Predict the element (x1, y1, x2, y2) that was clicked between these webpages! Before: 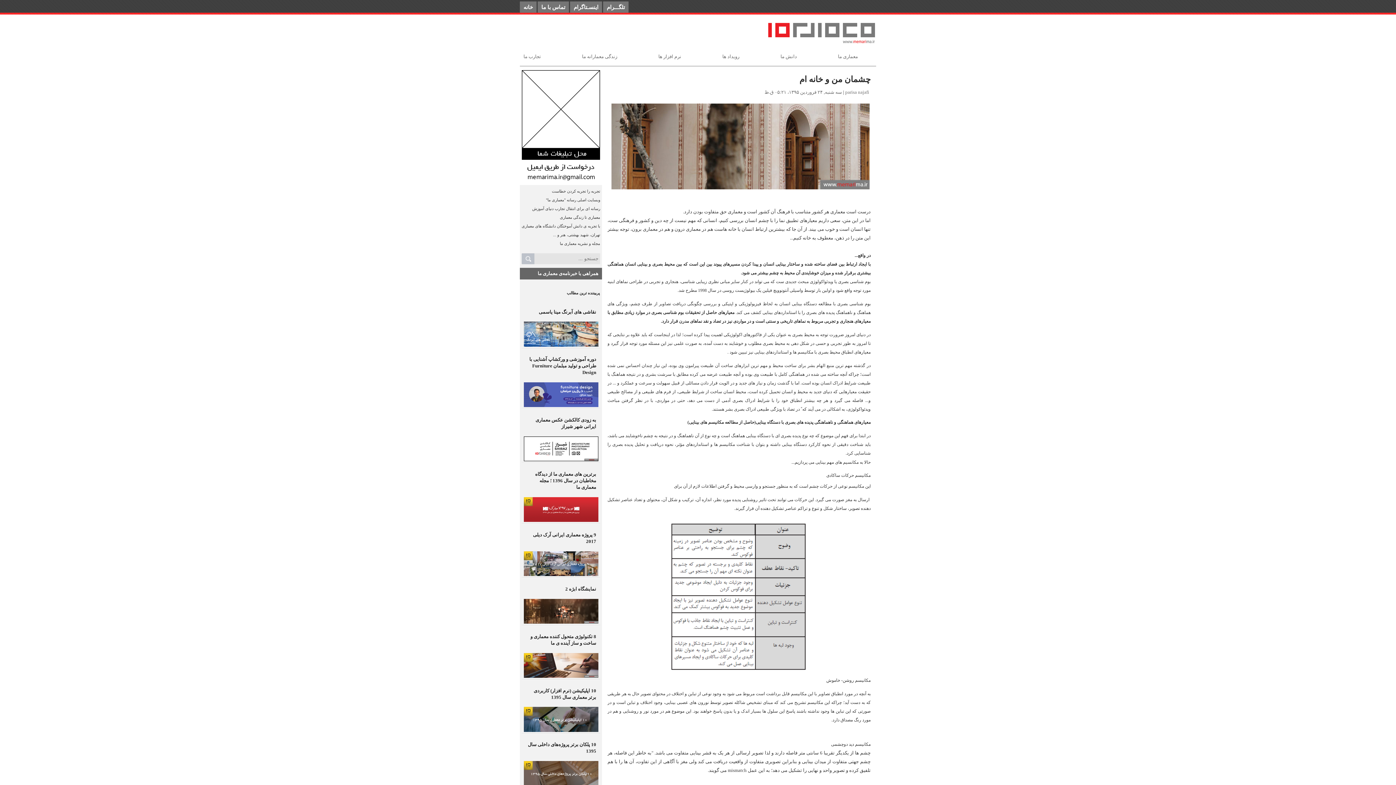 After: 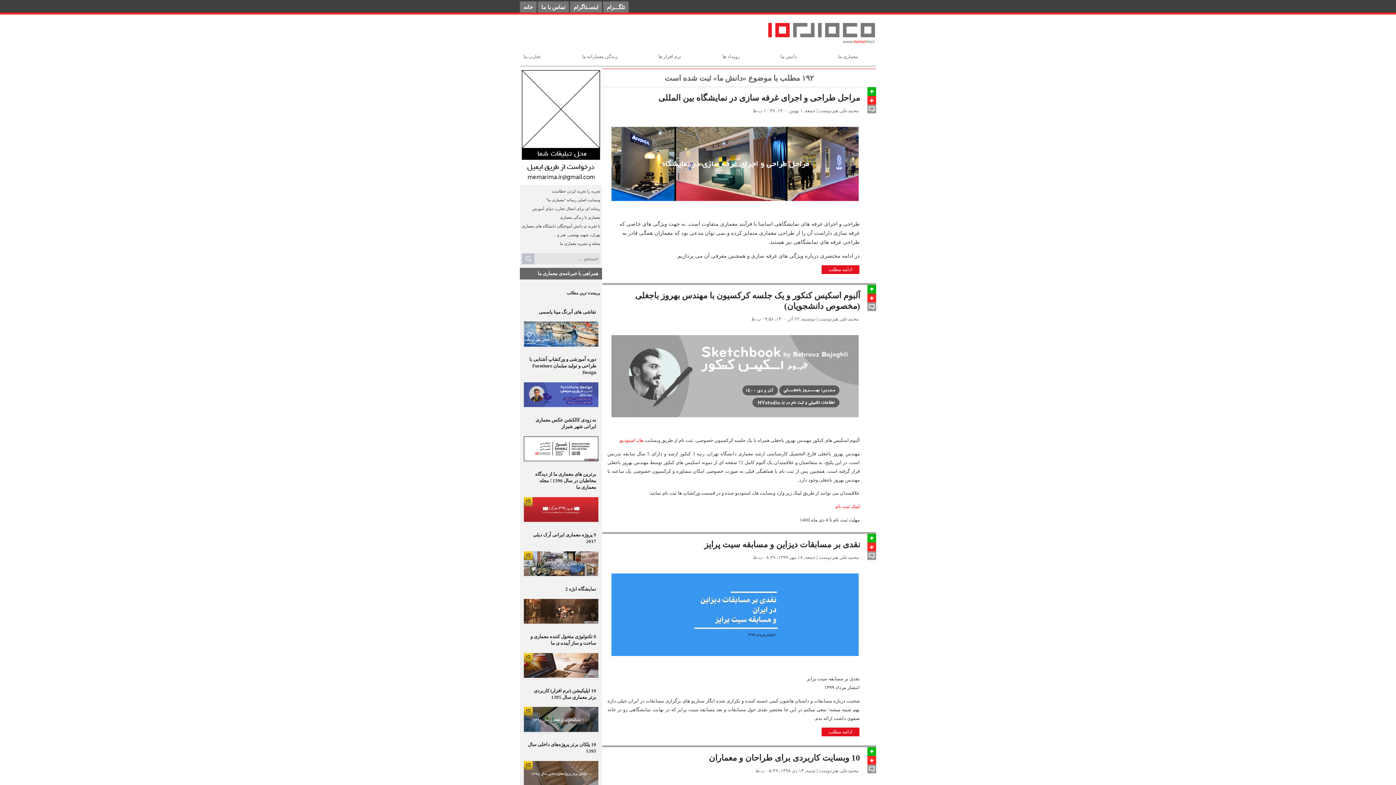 Action: bbox: (780, 54, 797, 59) label: دانش ما